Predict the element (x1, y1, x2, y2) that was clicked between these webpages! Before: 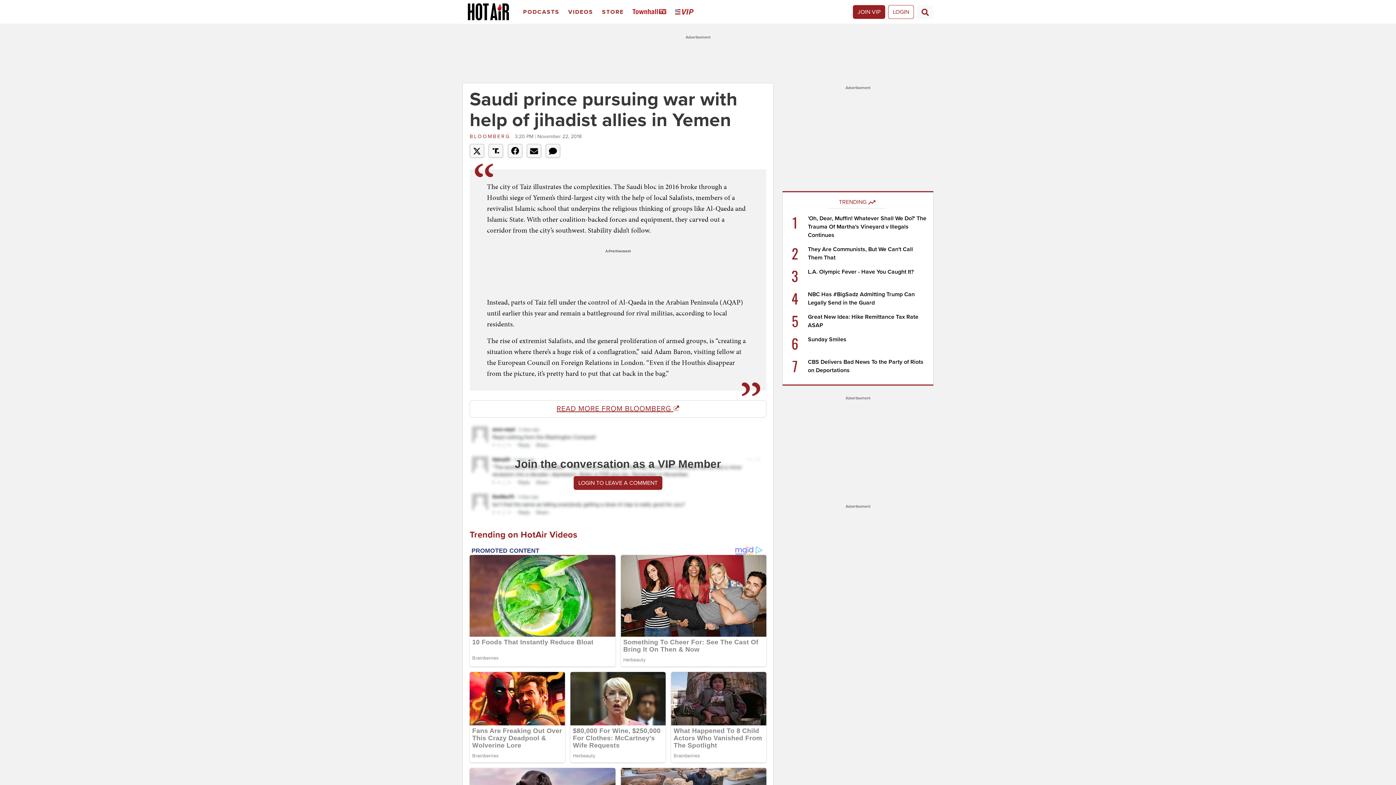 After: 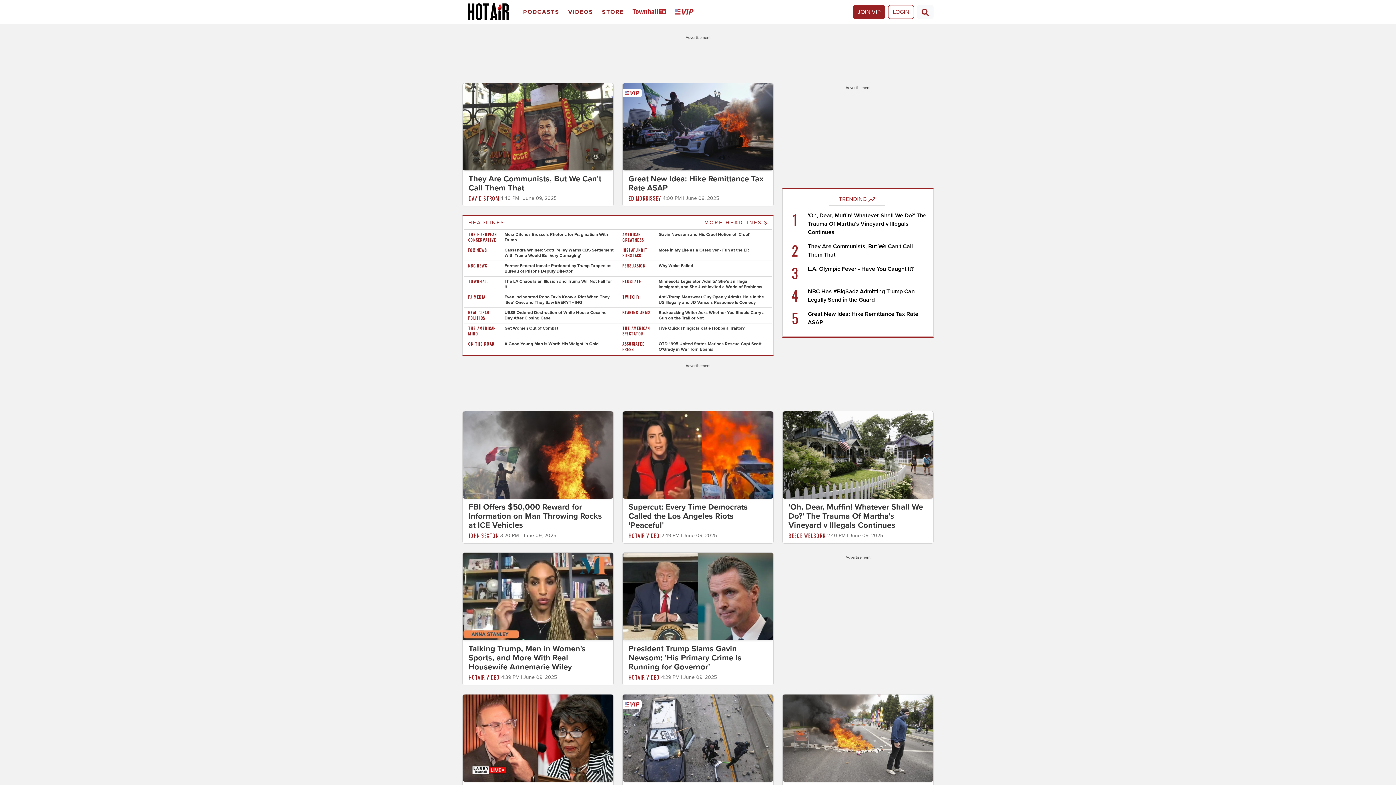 Action: bbox: (462, 0, 514, 24)